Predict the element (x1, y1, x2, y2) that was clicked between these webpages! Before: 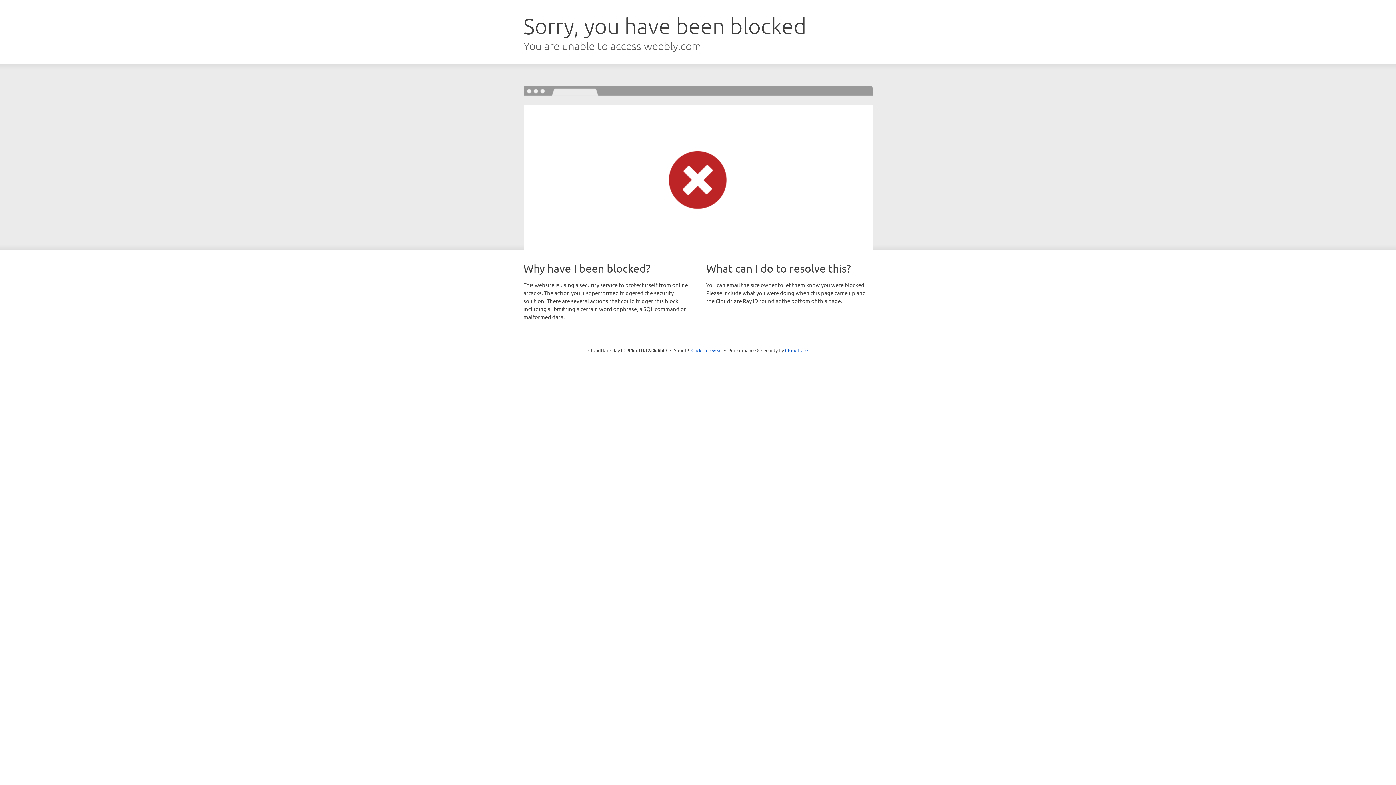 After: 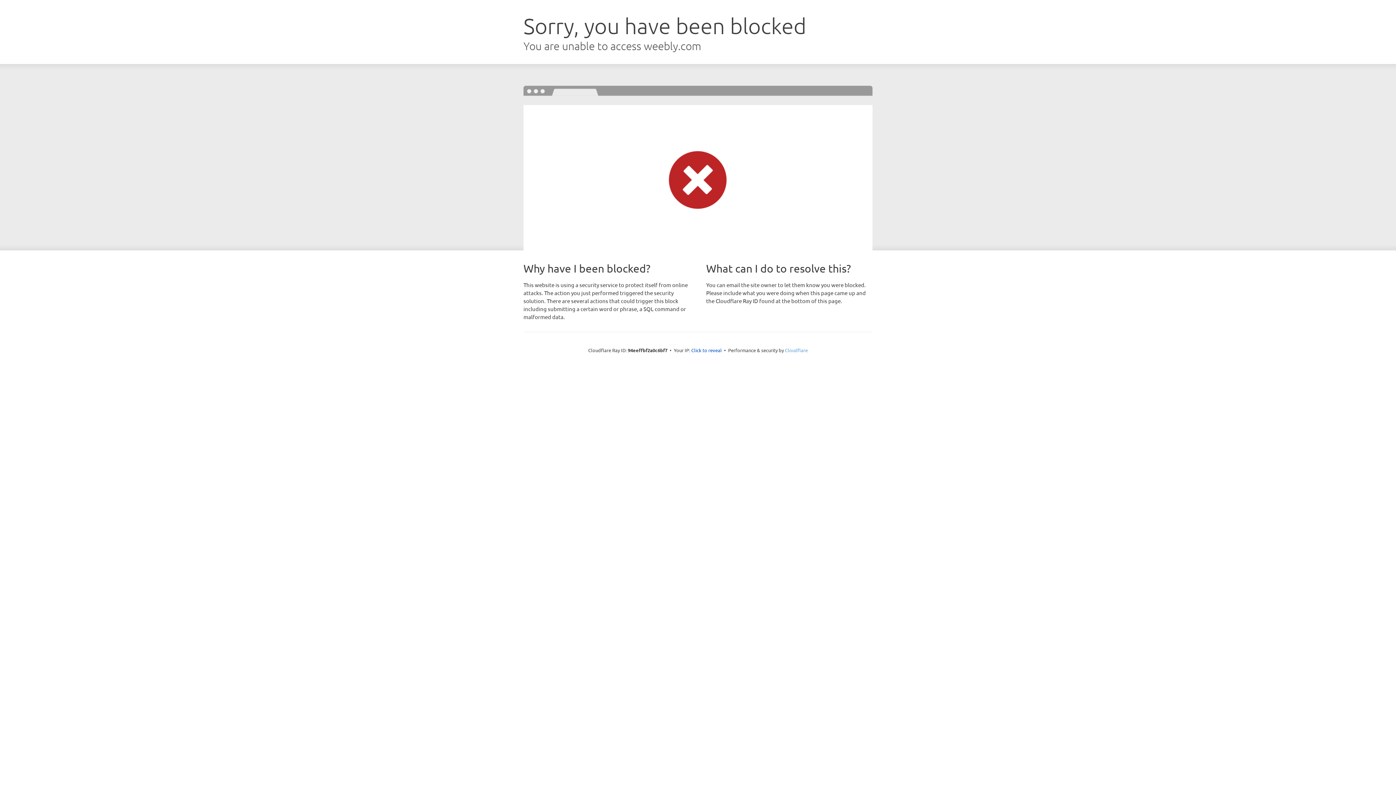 Action: label: Cloudflare bbox: (785, 347, 808, 353)